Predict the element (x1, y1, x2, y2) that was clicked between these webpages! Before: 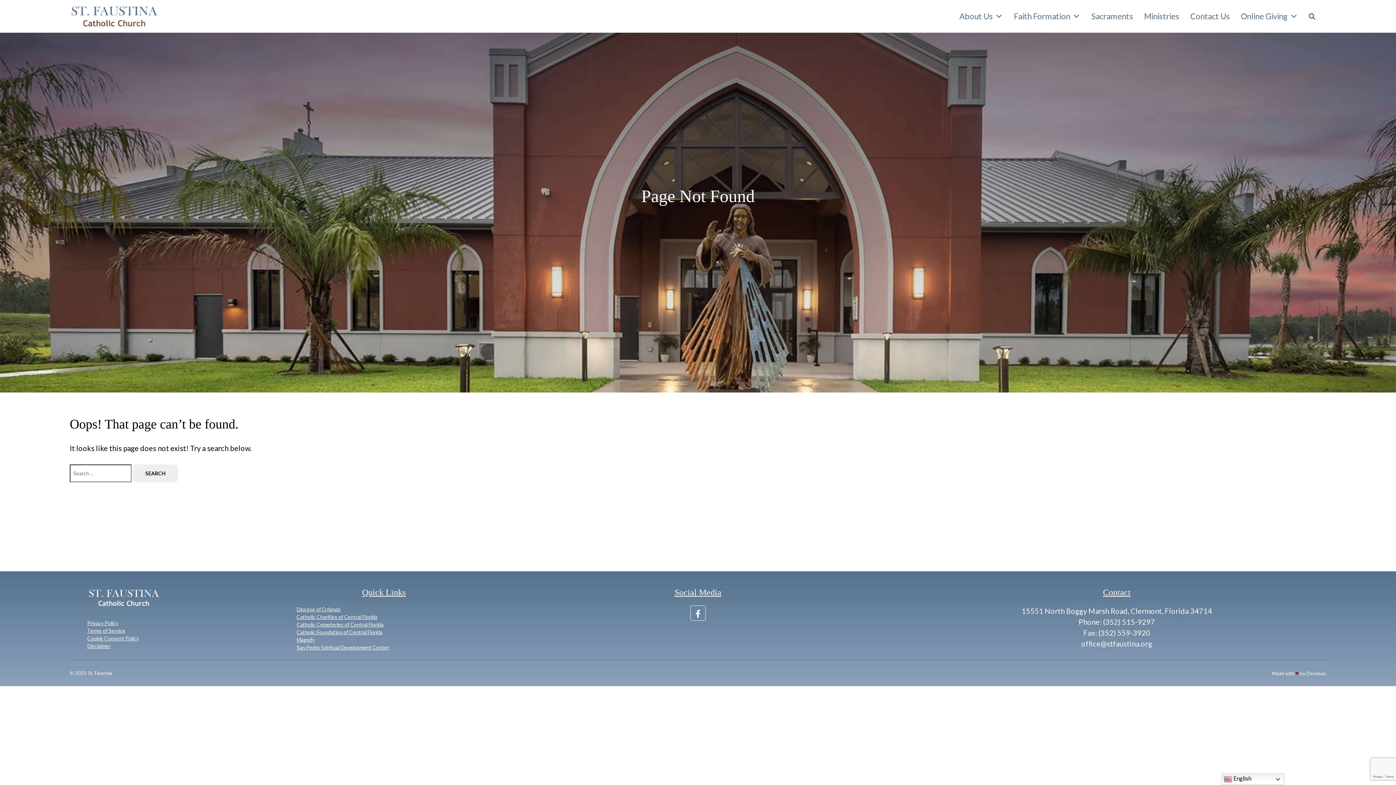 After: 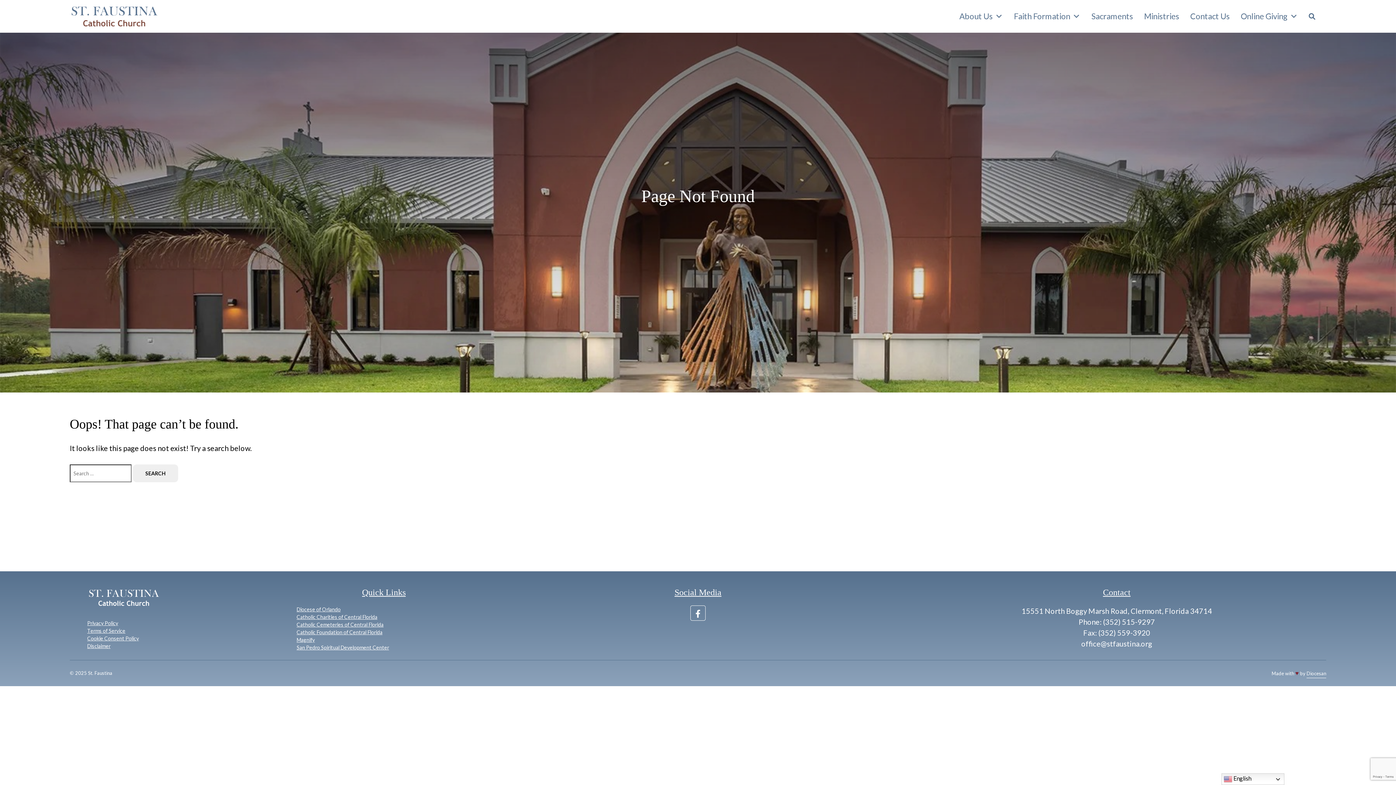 Action: bbox: (1306, 670, 1326, 676) label: Diocesan